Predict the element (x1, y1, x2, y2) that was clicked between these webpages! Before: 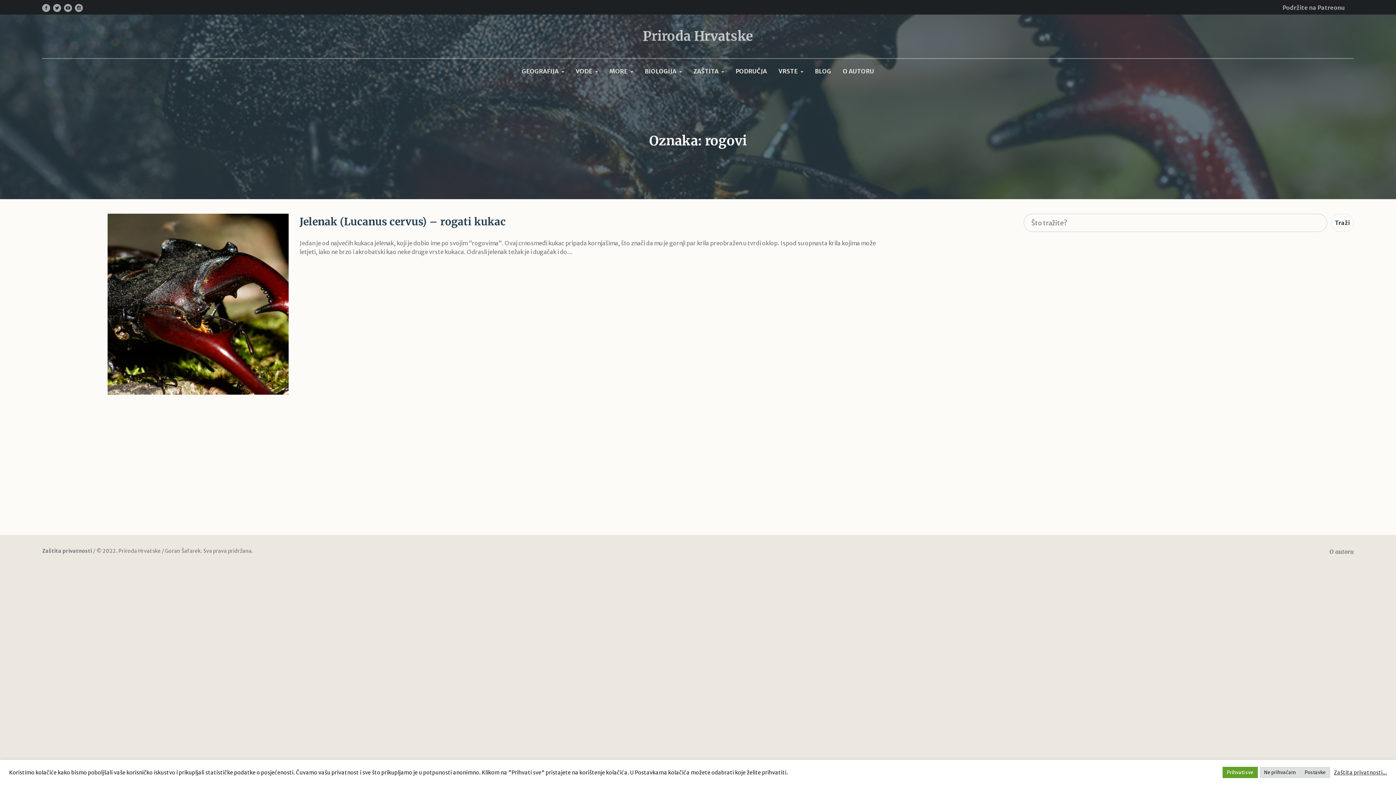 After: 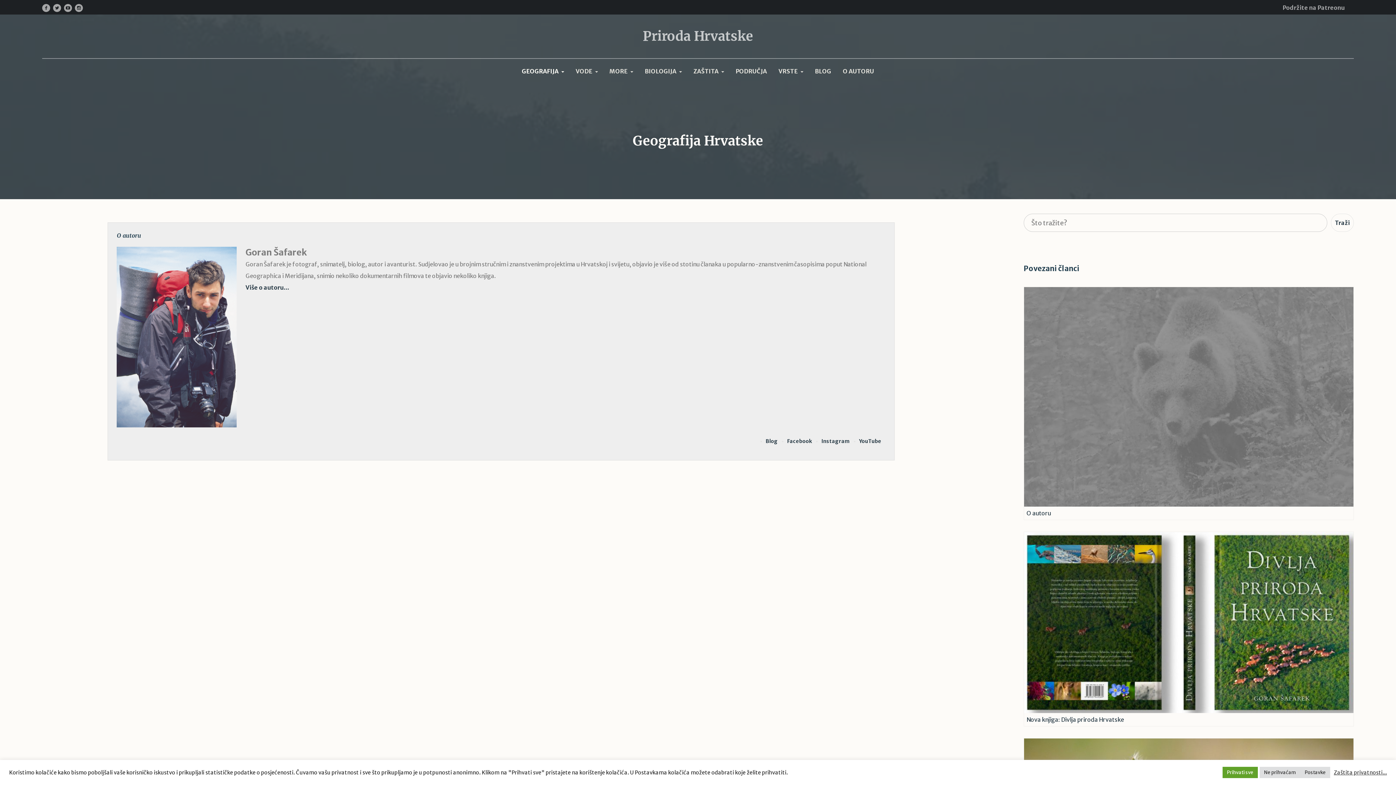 Action: bbox: (516, 62, 570, 80) label: GEOGRAFIJA